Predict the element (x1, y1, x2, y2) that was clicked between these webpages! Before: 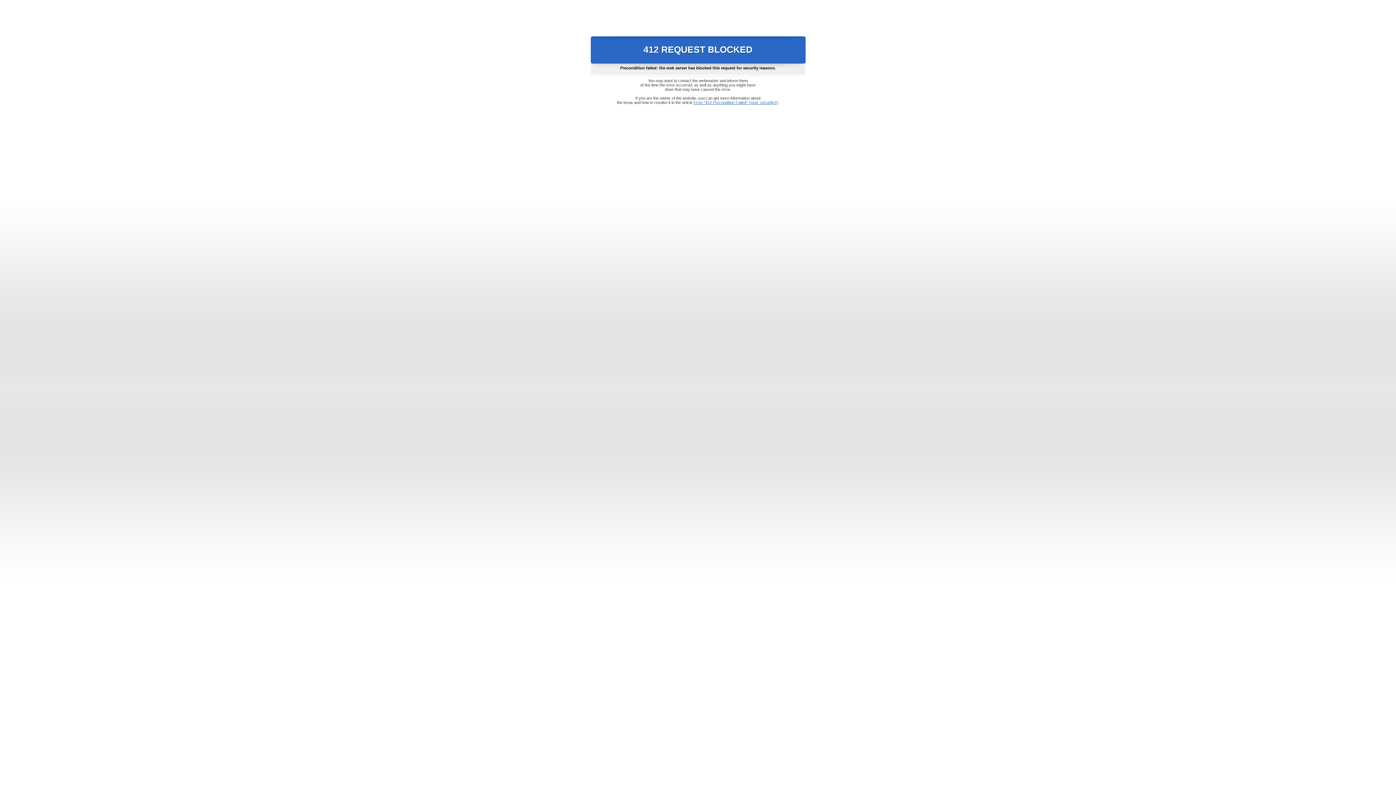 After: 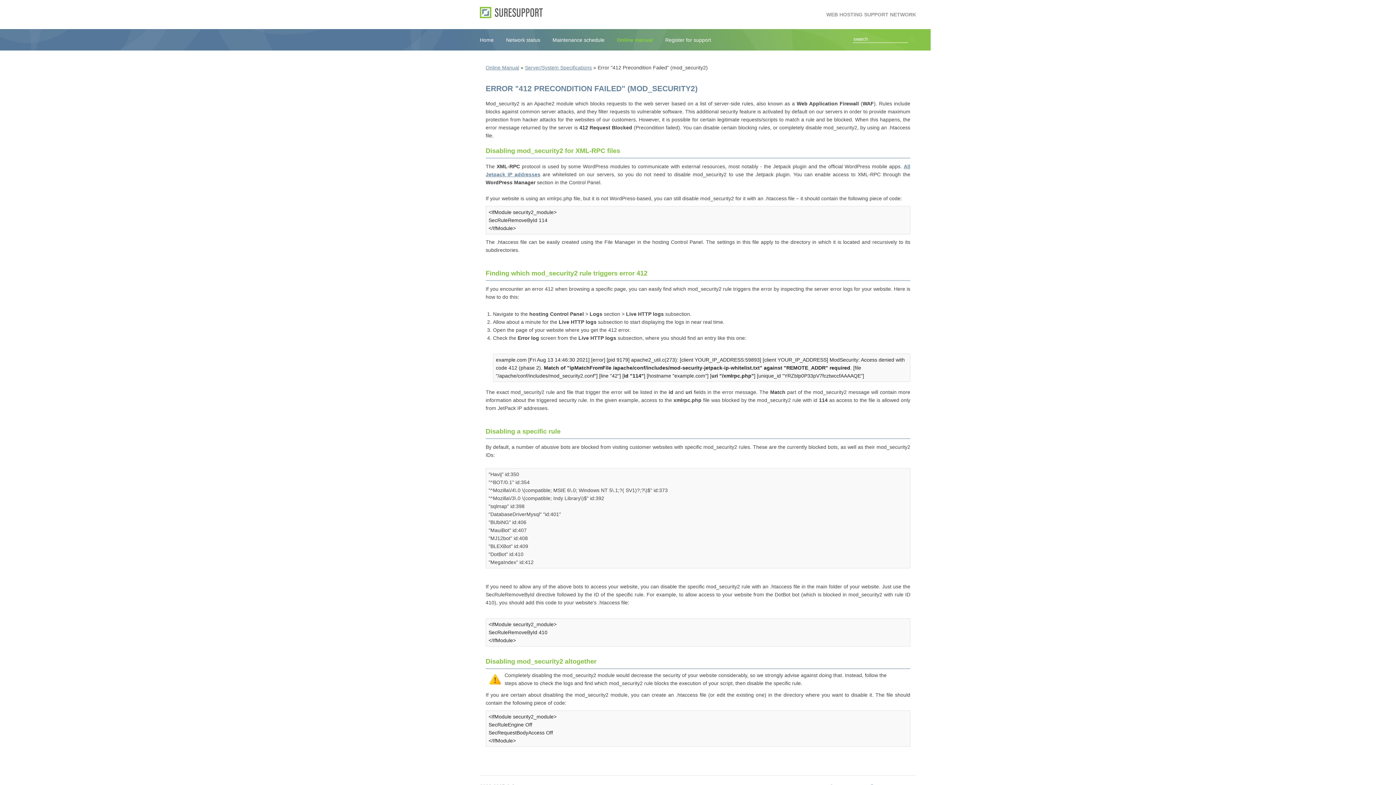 Action: bbox: (693, 100, 778, 104) label: Error "412 Precondition Failed" (mod_security2)